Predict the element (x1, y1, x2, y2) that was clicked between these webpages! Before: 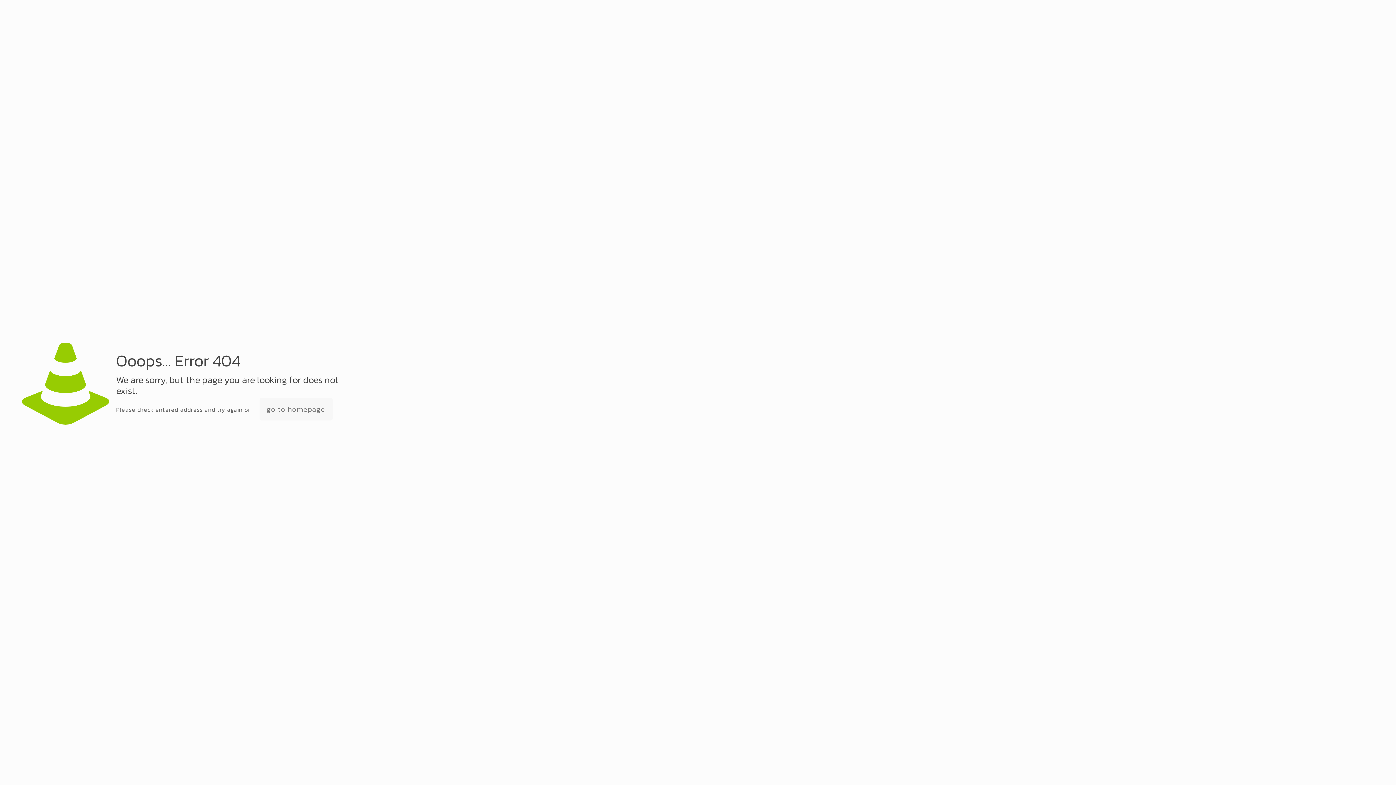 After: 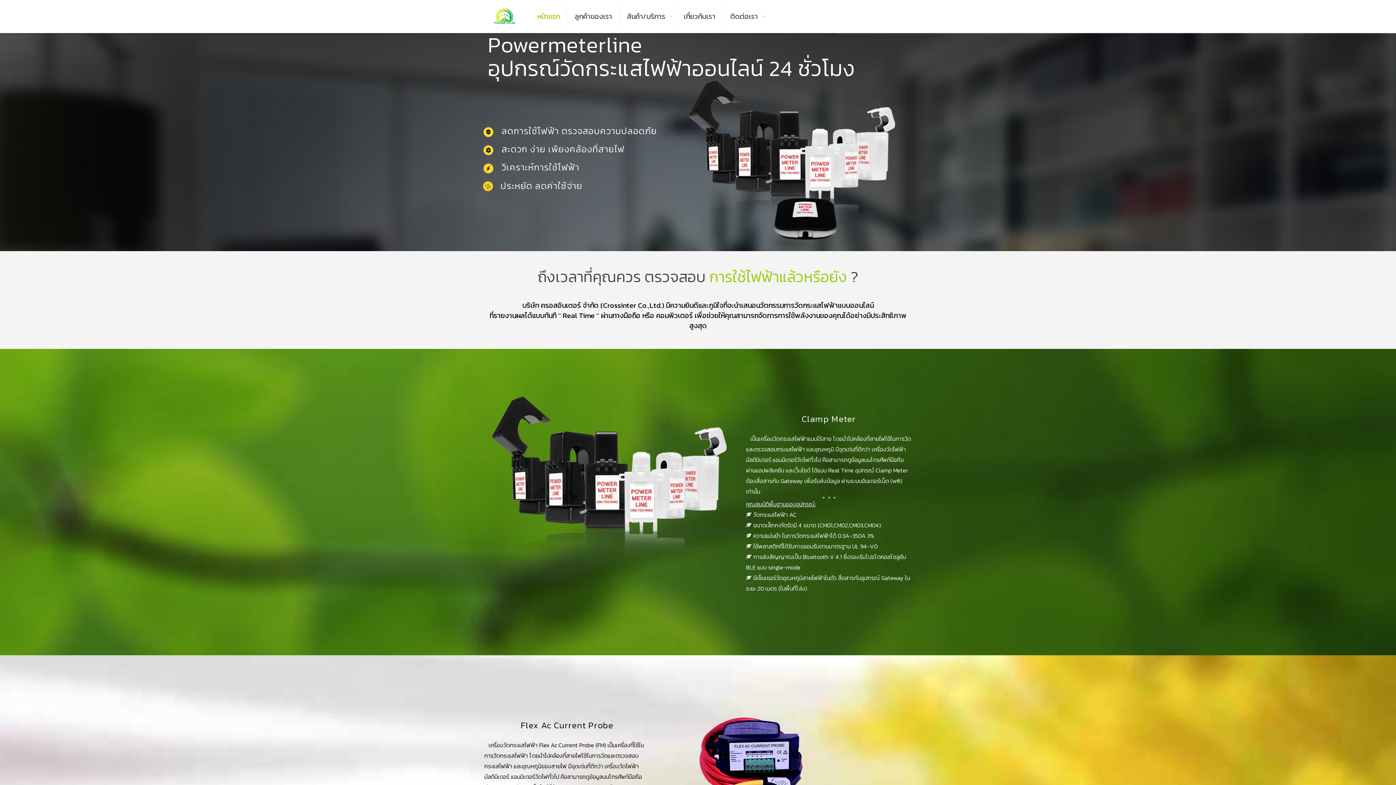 Action: bbox: (259, 398, 332, 420) label: go to homepage